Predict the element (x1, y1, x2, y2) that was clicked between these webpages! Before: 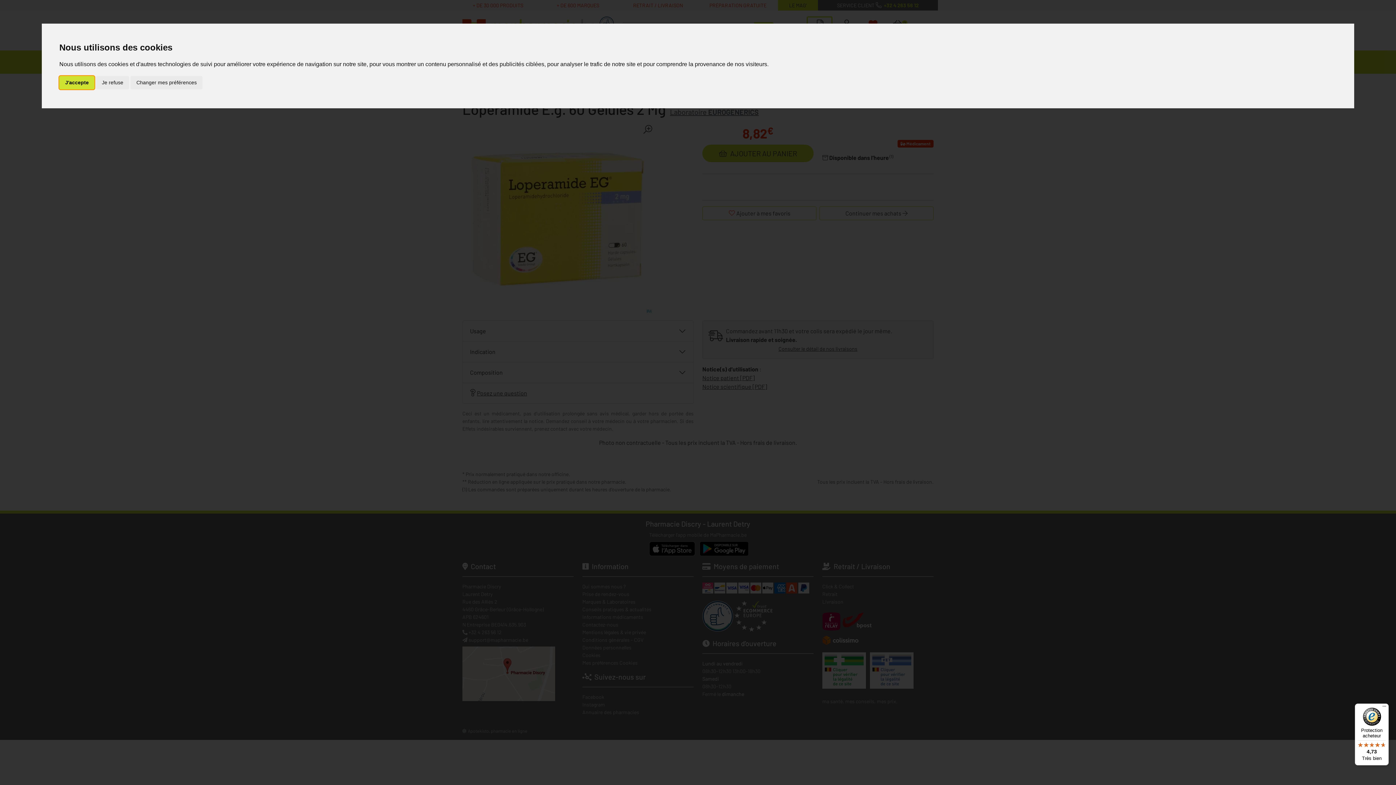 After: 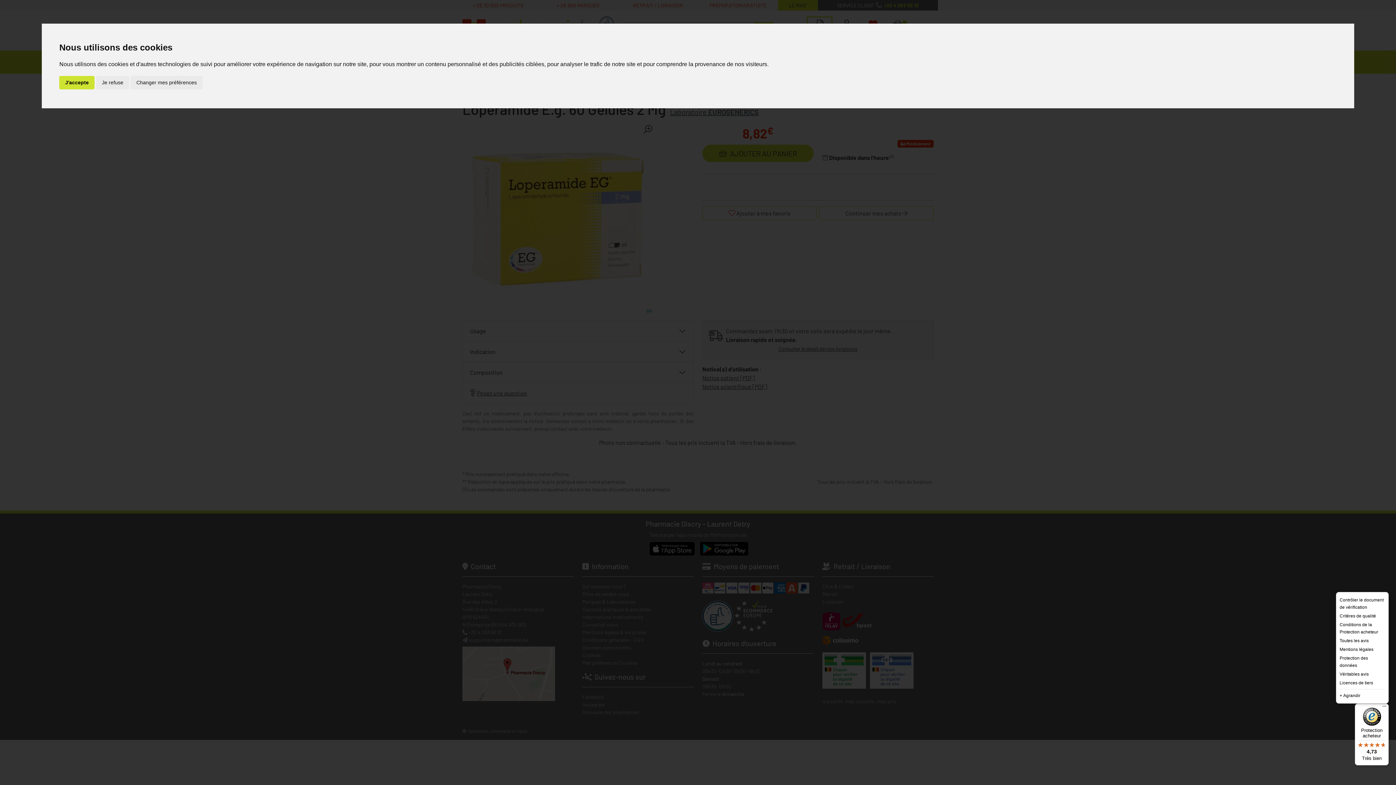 Action: bbox: (1380, 704, 1389, 712) label: Menu